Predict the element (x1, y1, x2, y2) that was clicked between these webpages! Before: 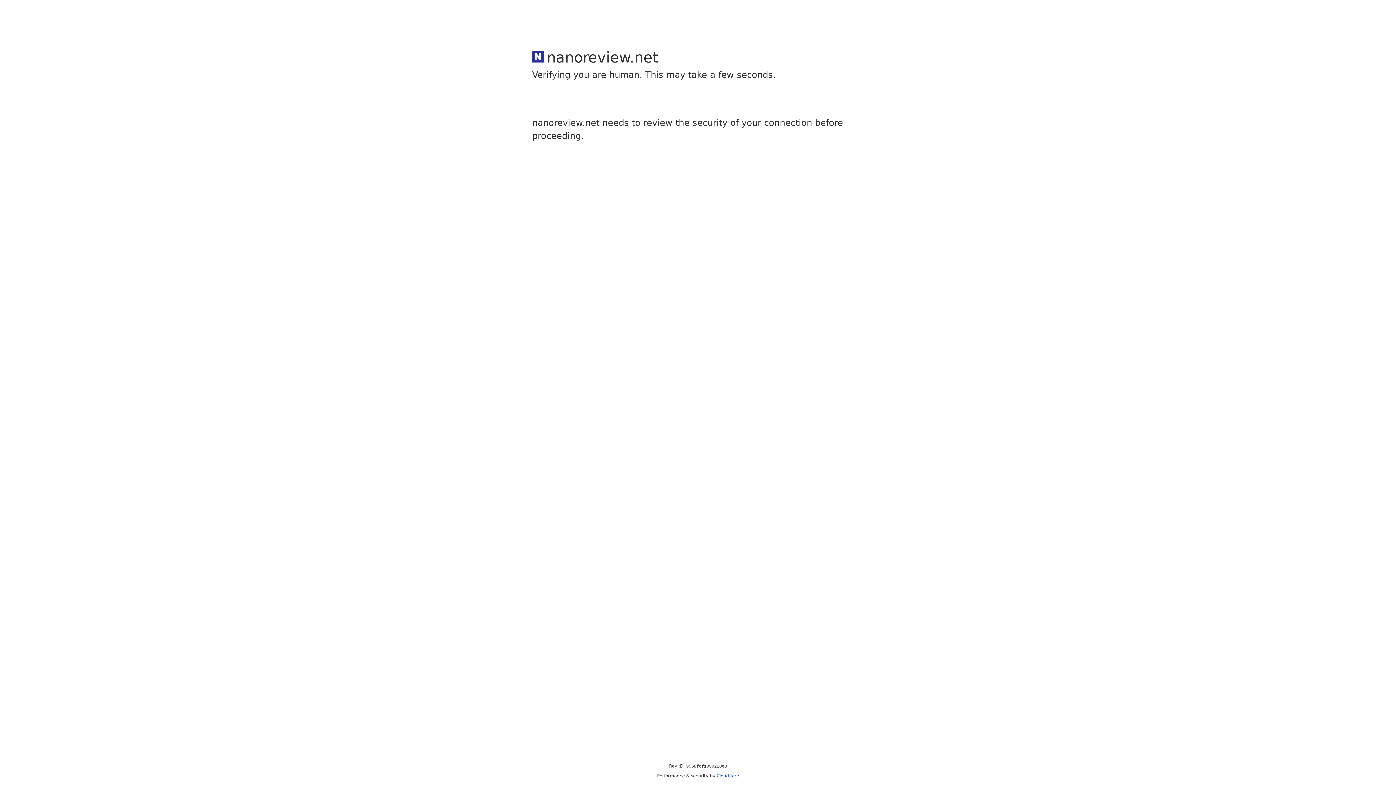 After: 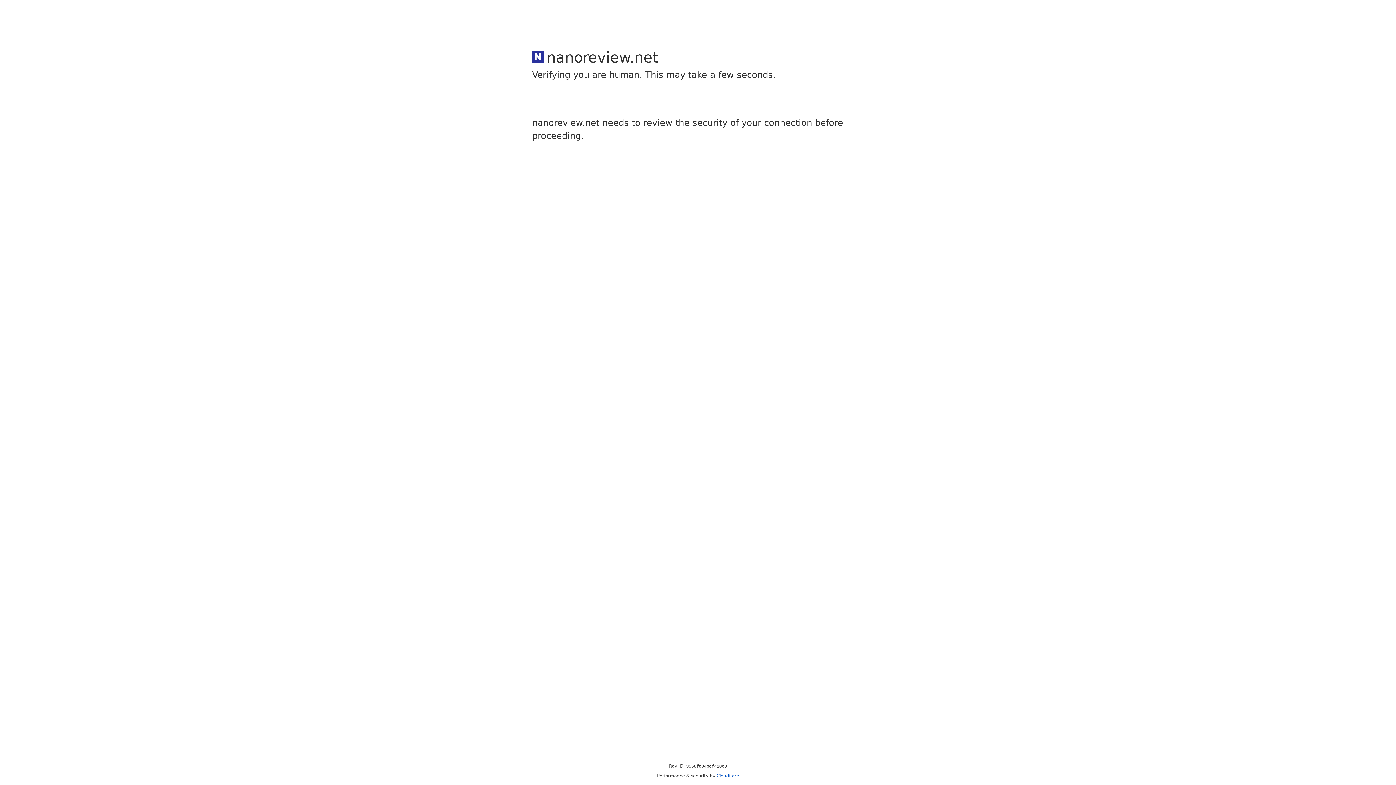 Action: bbox: (716, 773, 739, 778) label: Cloudflare